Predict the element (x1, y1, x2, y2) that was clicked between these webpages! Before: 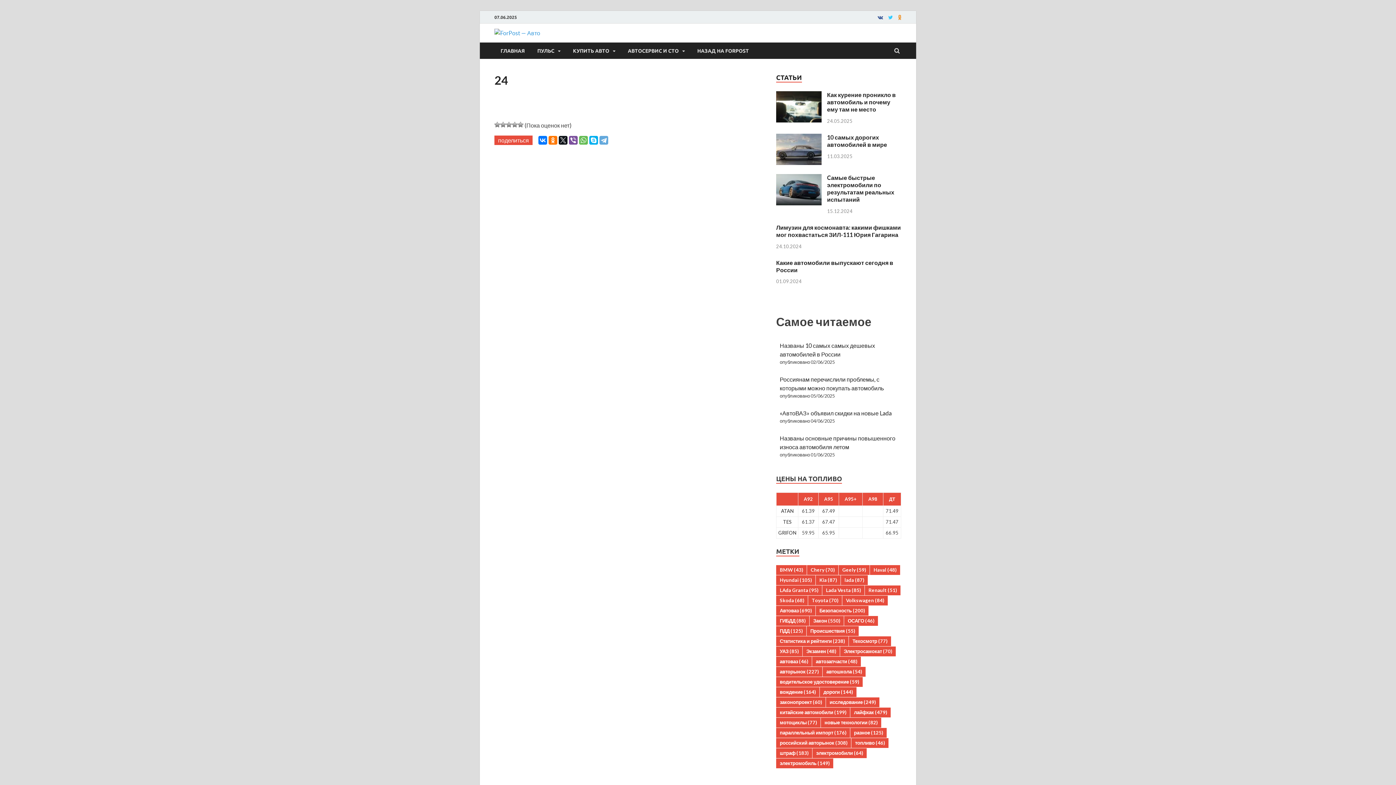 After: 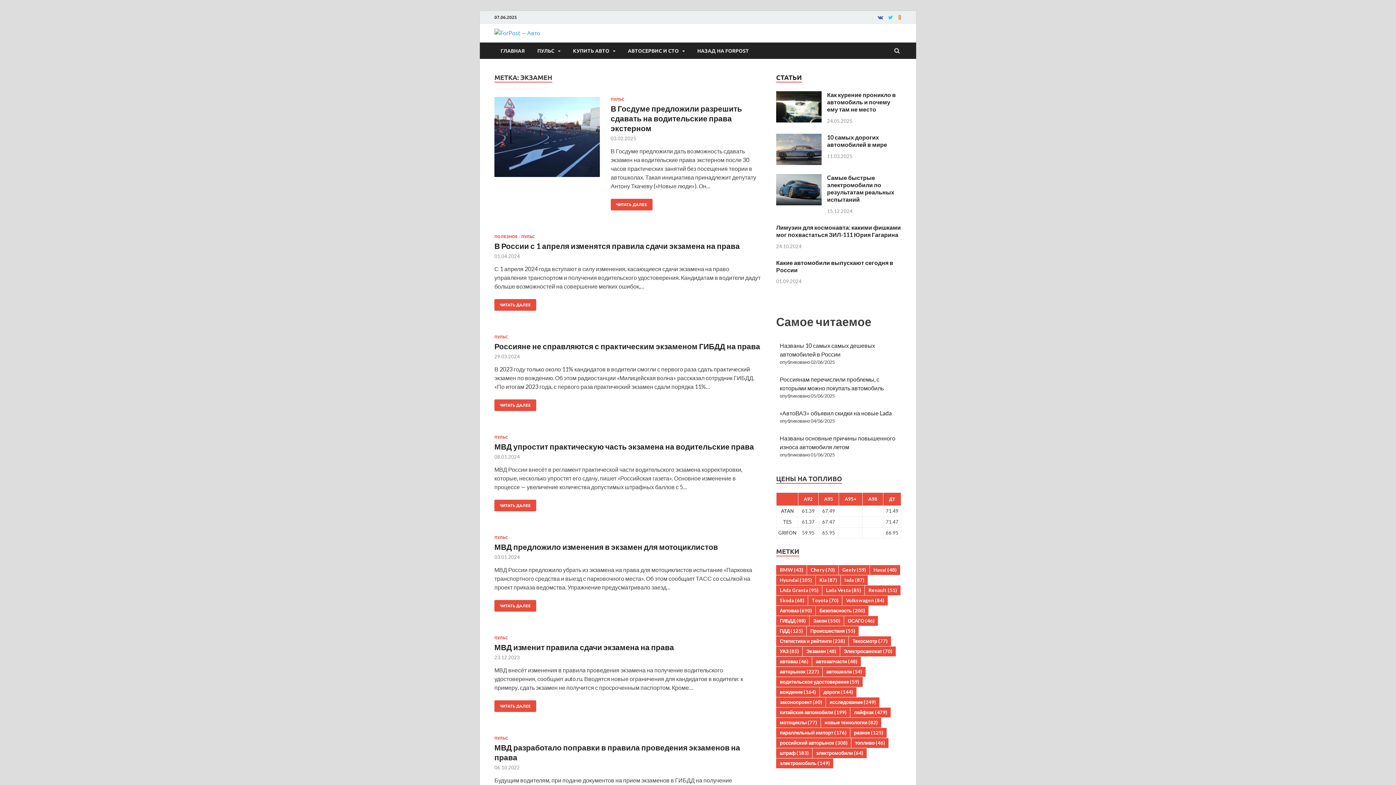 Action: bbox: (802, 646, 840, 656) label: Экзамен (48 элементов)